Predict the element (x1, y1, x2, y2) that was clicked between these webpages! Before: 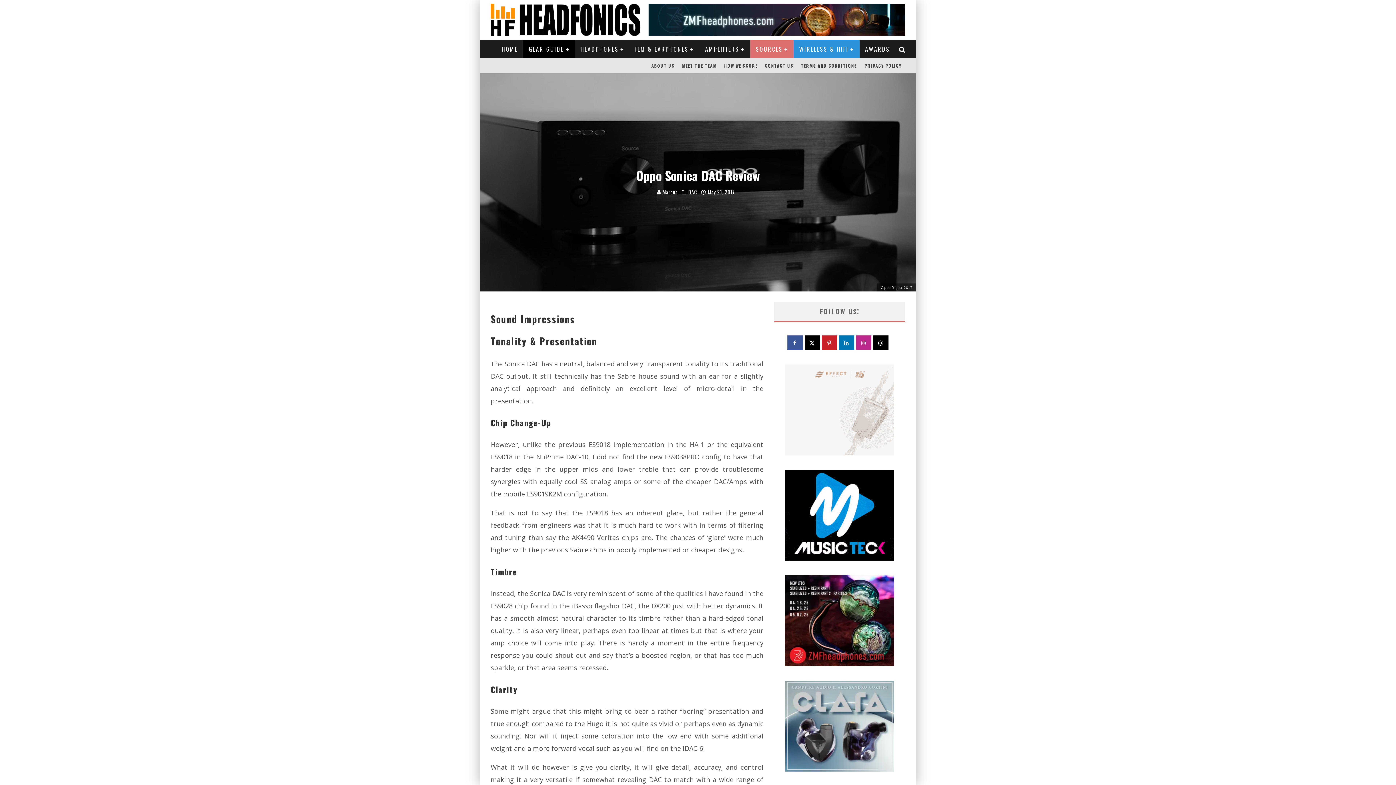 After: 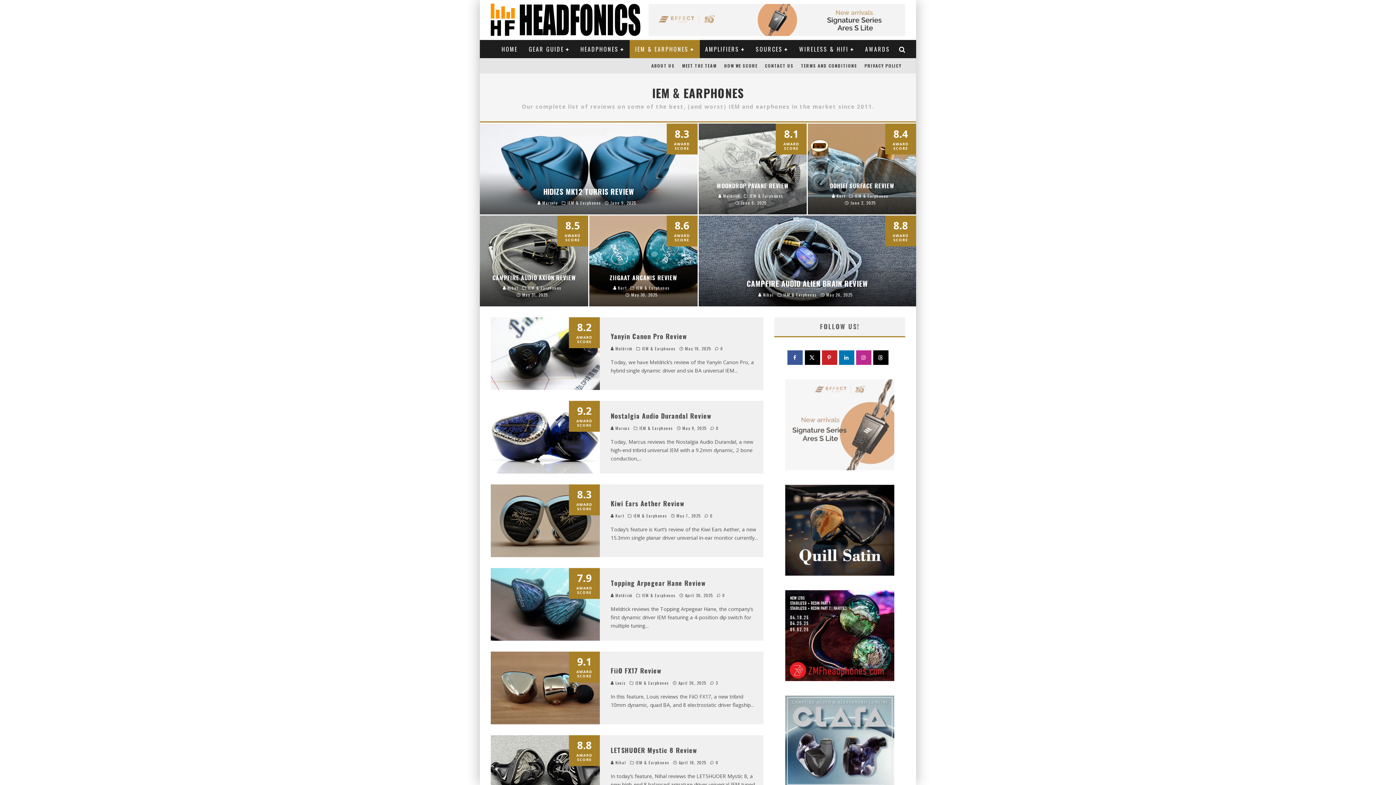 Action: bbox: (629, 40, 699, 58) label: IEM & EARPHONES